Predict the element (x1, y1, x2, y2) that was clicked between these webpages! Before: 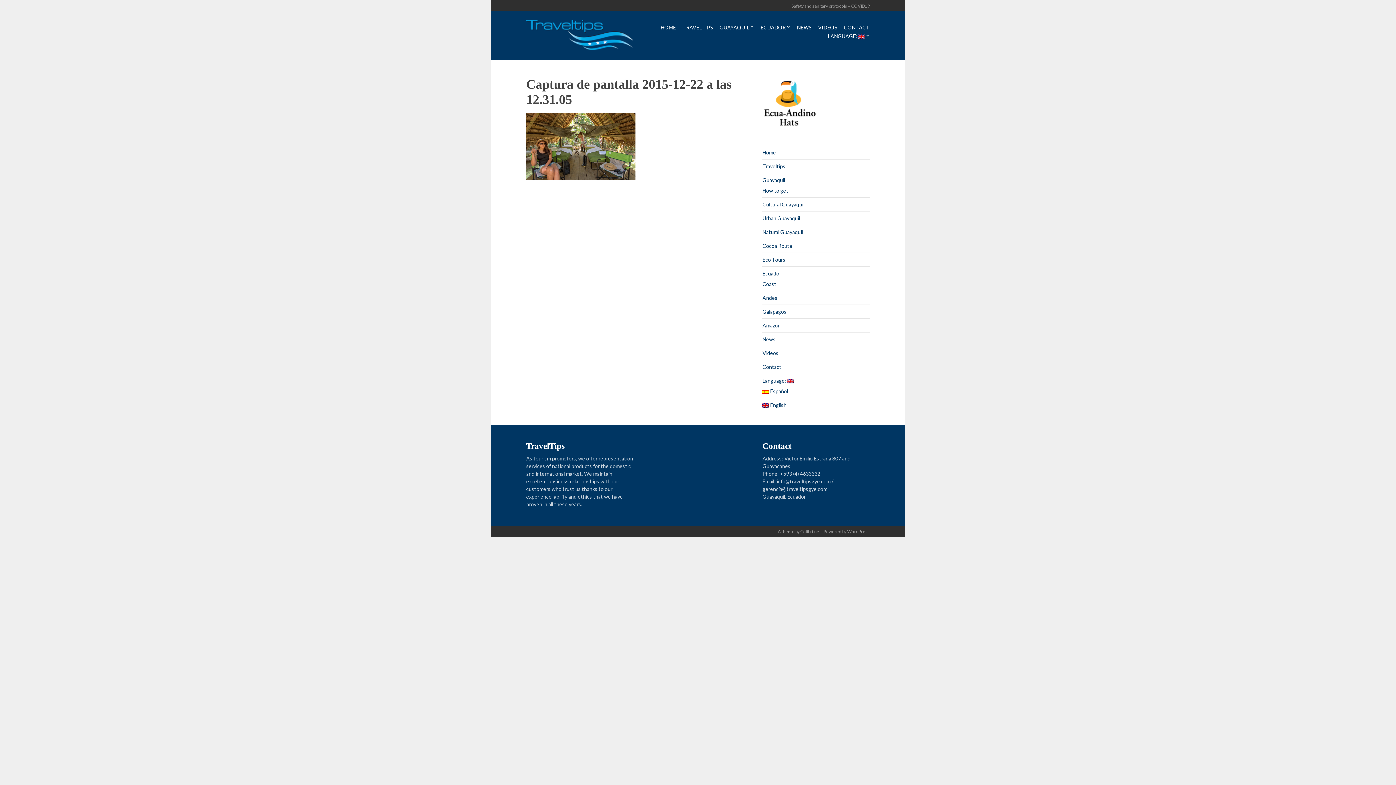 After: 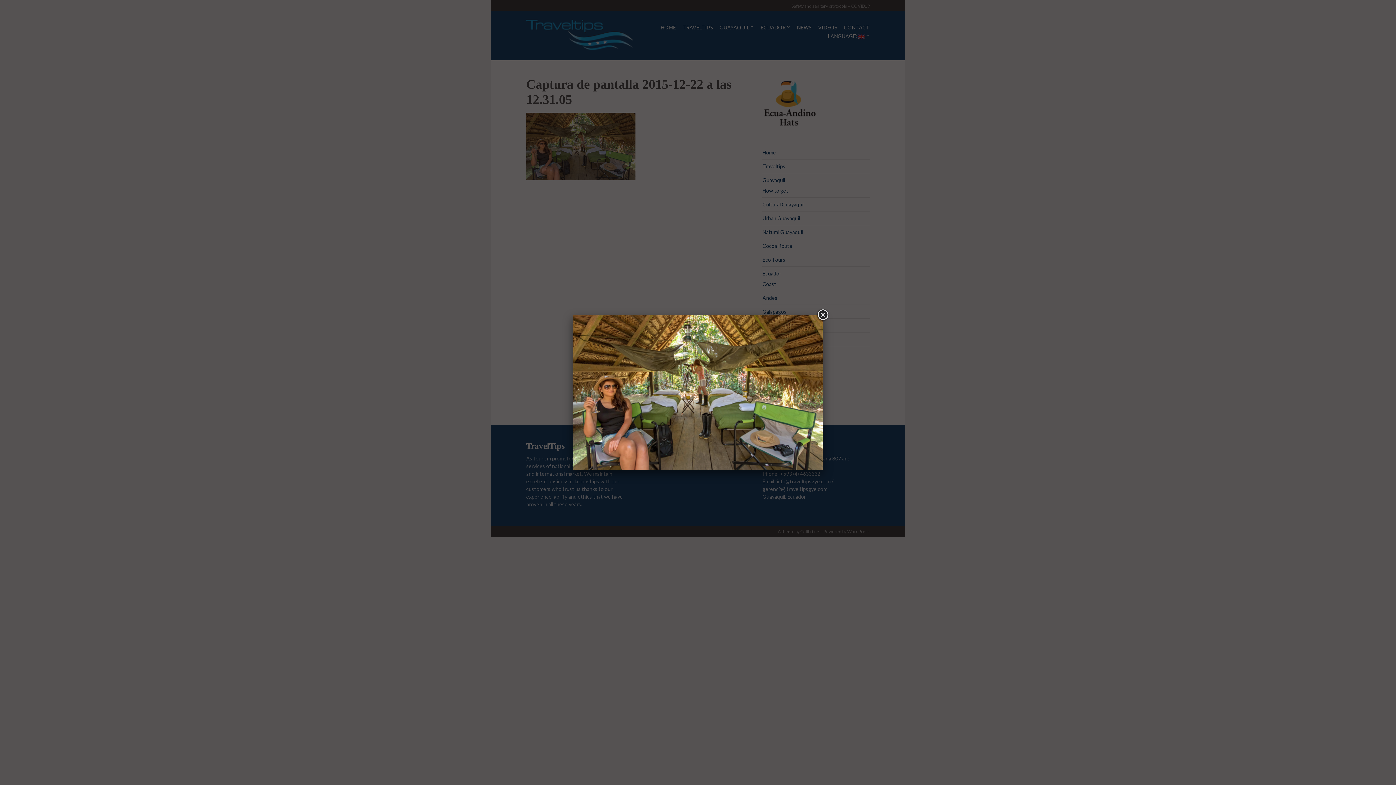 Action: bbox: (526, 142, 635, 150)